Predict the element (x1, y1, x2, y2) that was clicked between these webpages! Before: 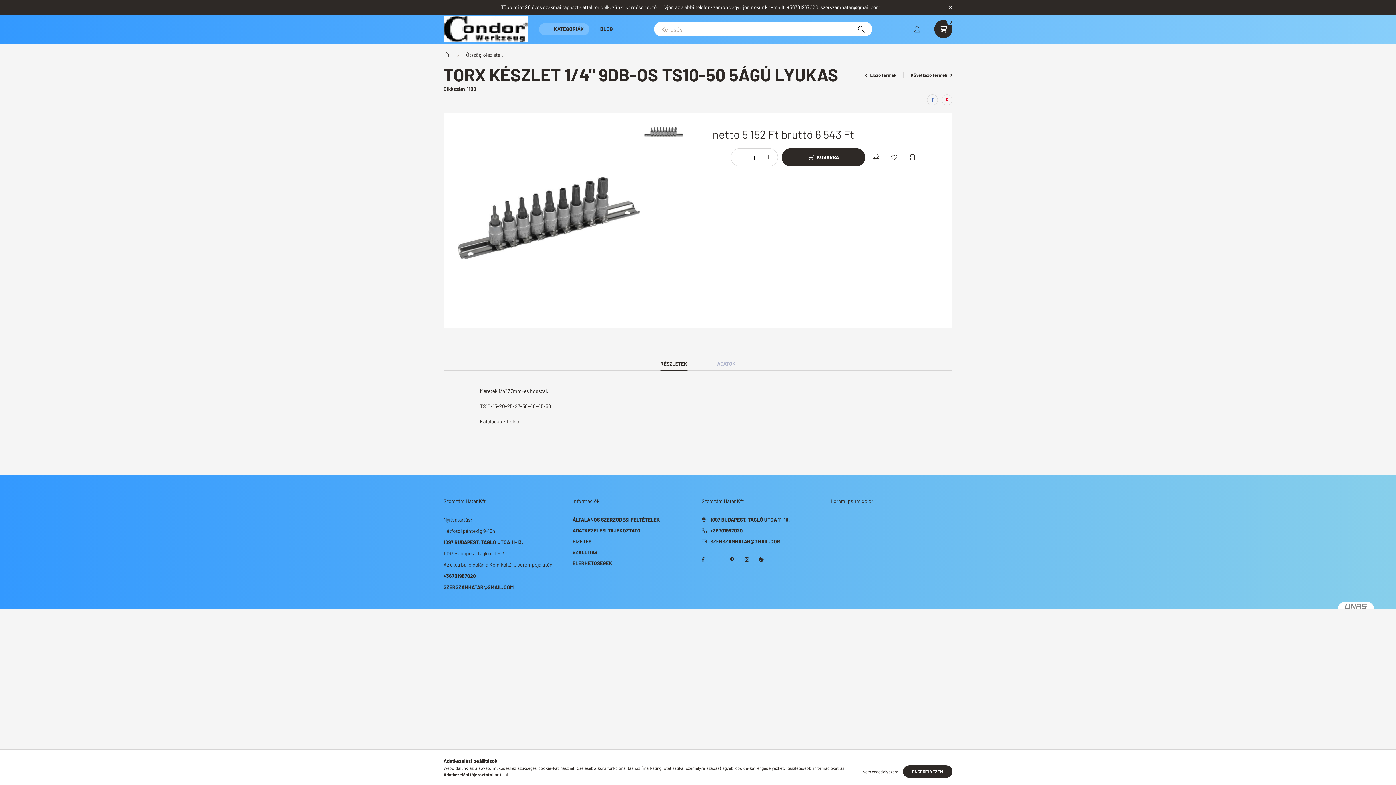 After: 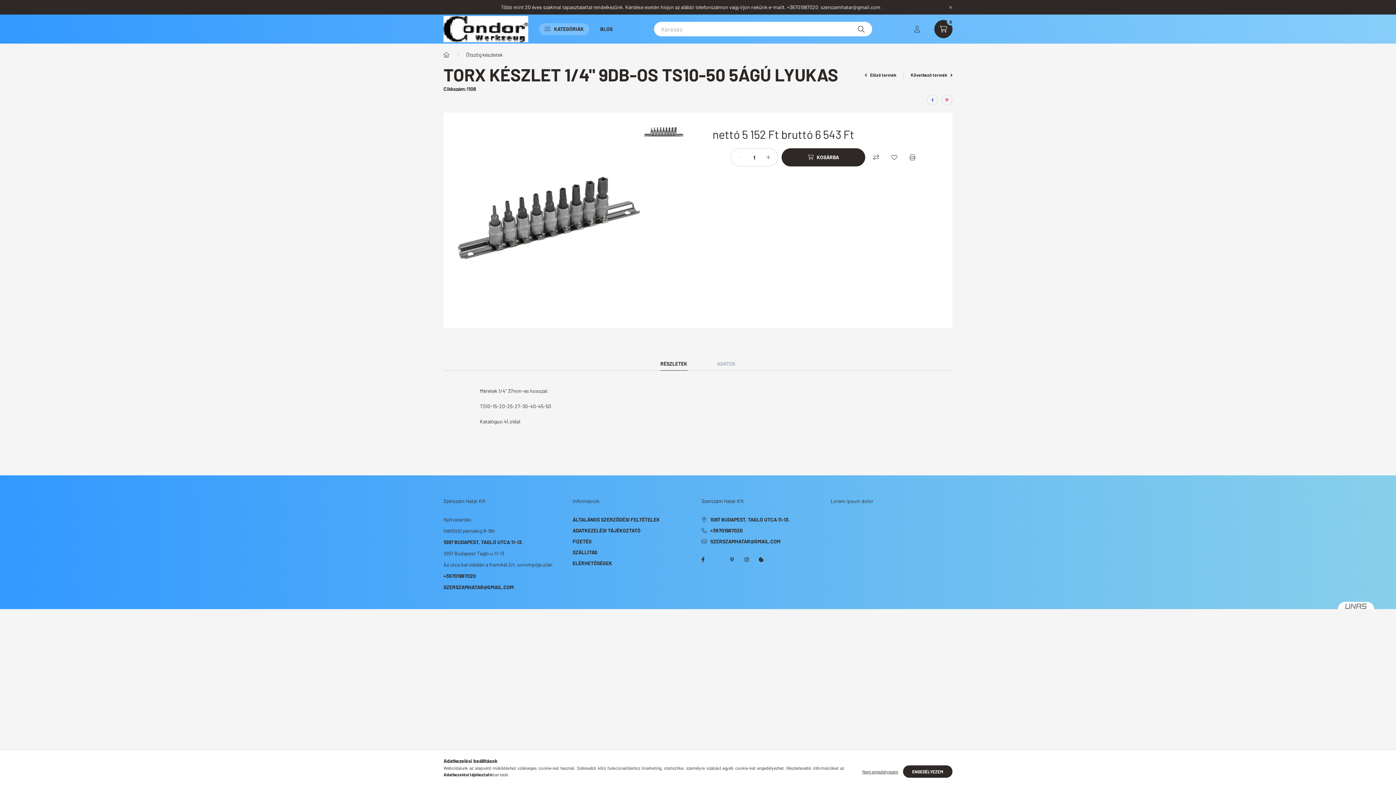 Action: label: Adatkezelési tájékoztató bbox: (443, 772, 492, 777)